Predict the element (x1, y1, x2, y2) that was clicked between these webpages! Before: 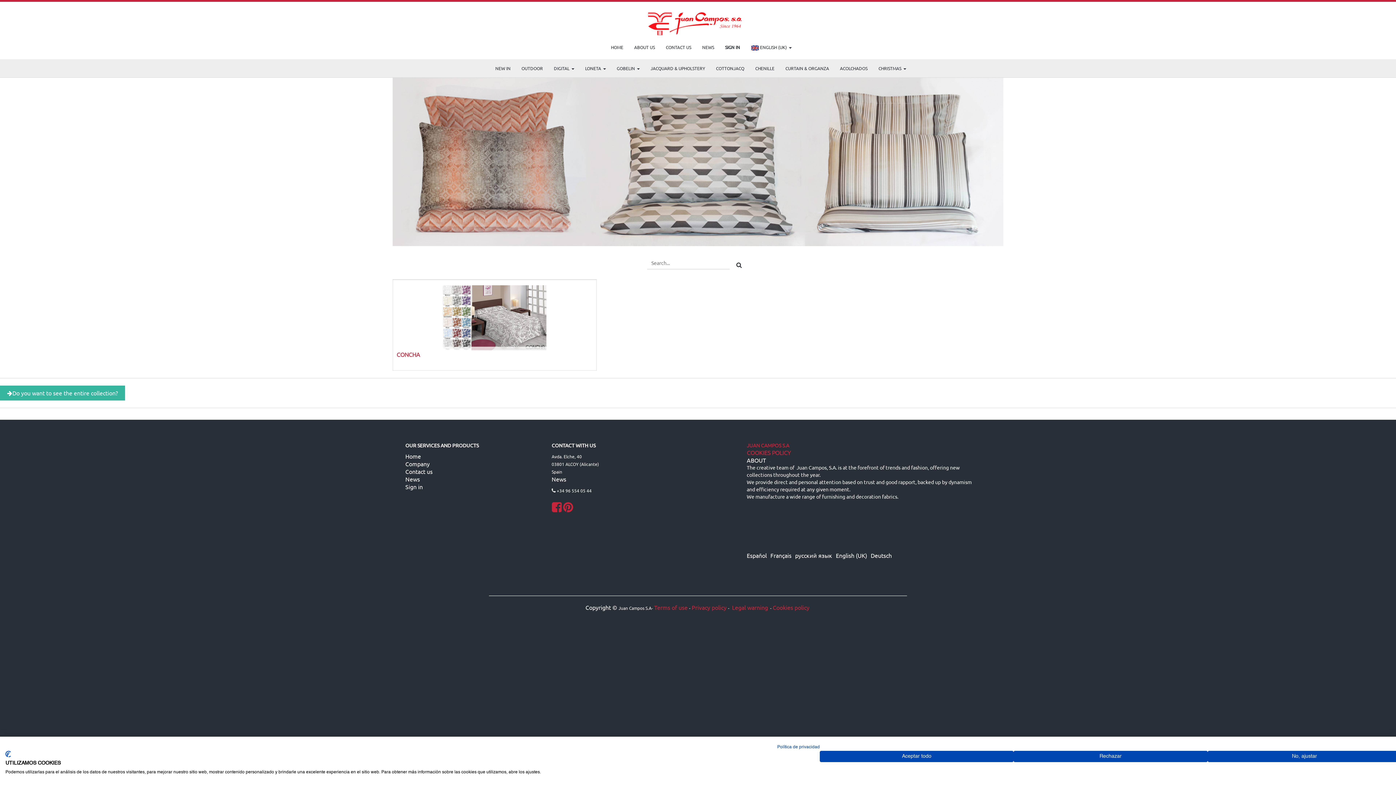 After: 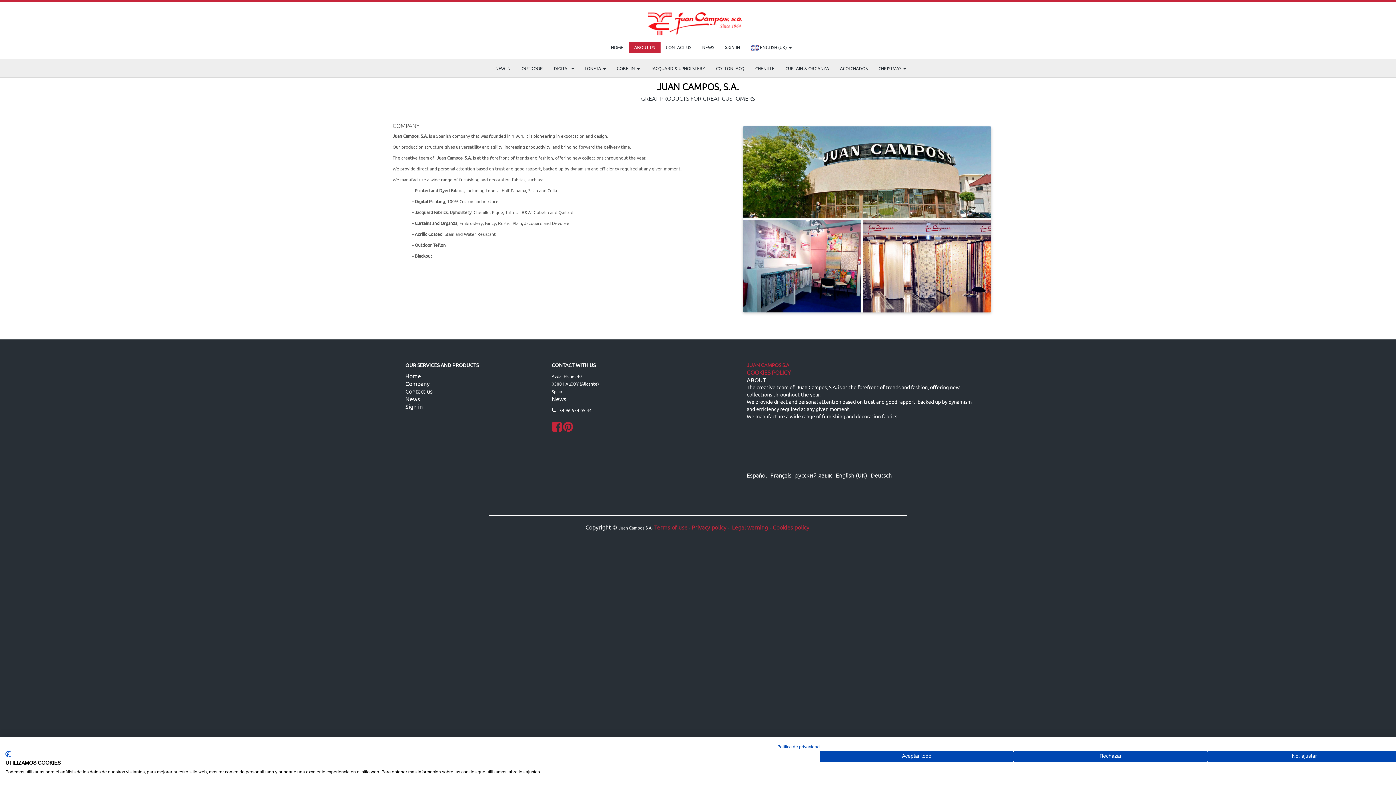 Action: bbox: (628, 38, 660, 56) label: ABOUT US